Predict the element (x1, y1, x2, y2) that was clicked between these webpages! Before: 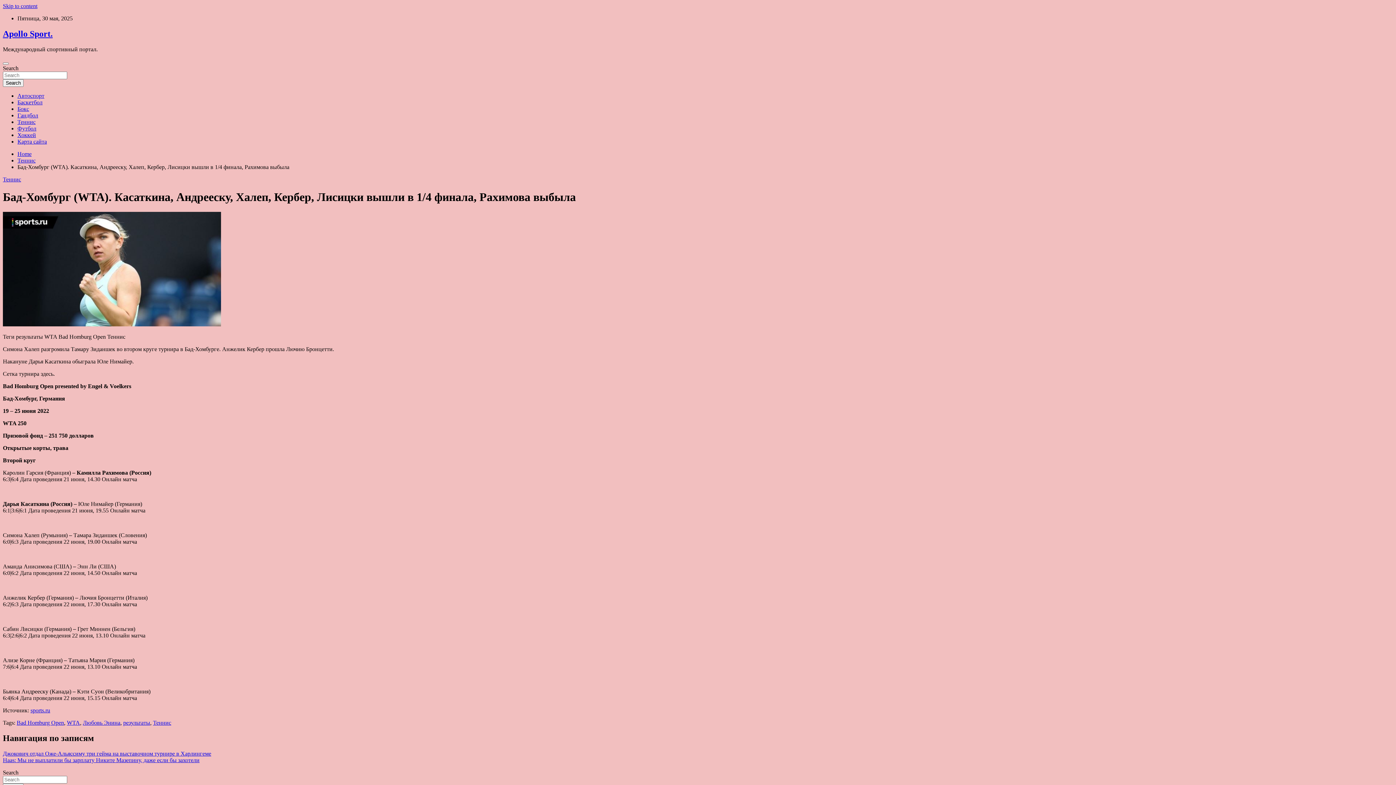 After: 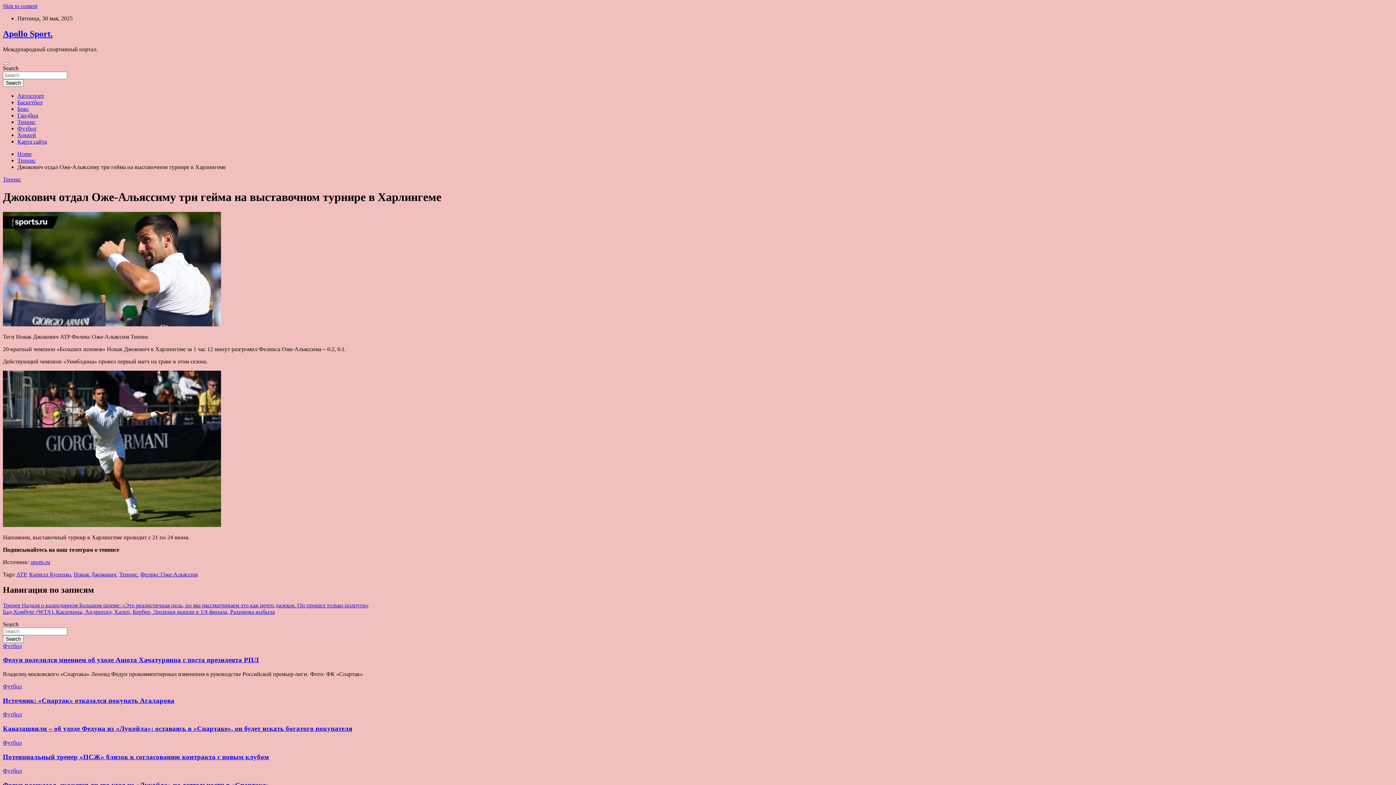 Action: label: Джокович отдал Оже-Альяссиму три гейма на выставочном турнире в Харлингеме bbox: (2, 750, 211, 756)